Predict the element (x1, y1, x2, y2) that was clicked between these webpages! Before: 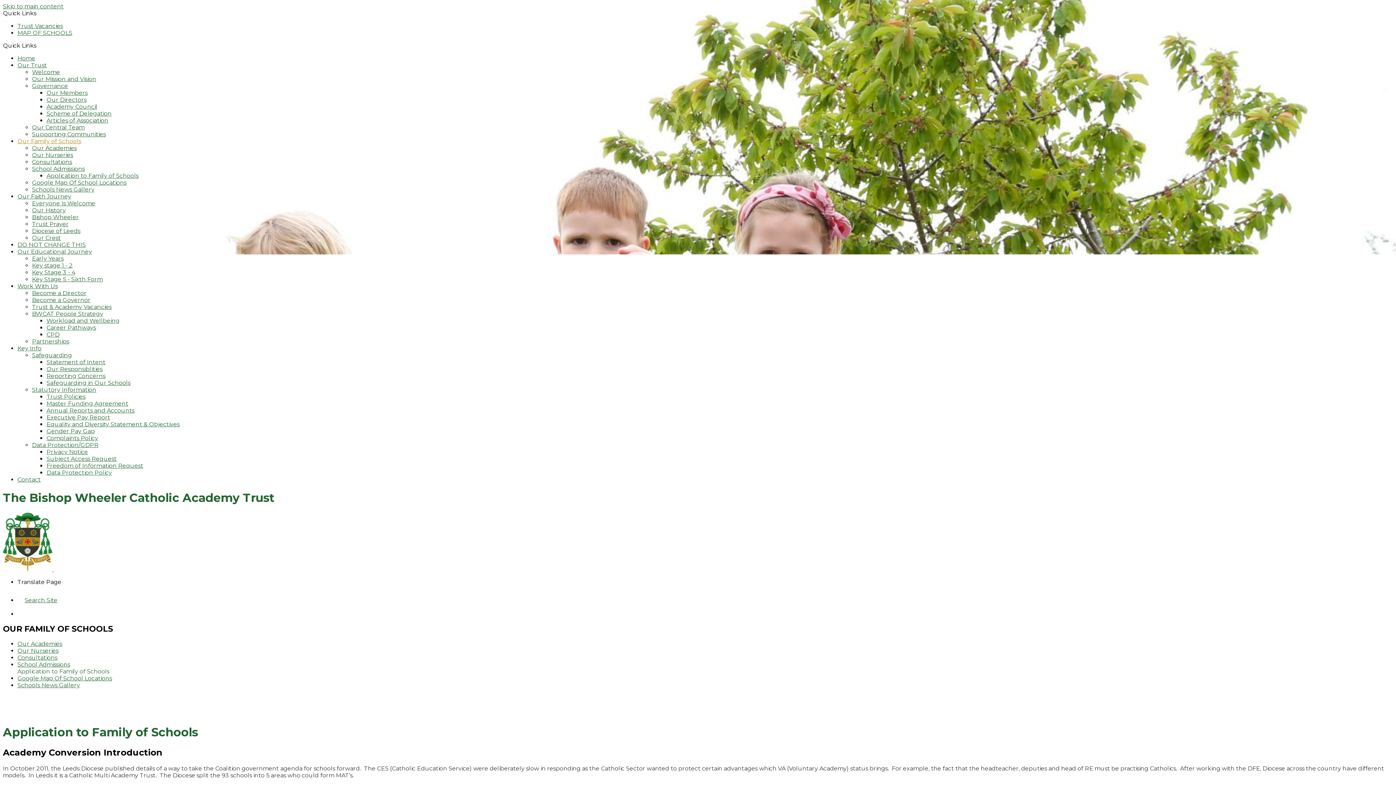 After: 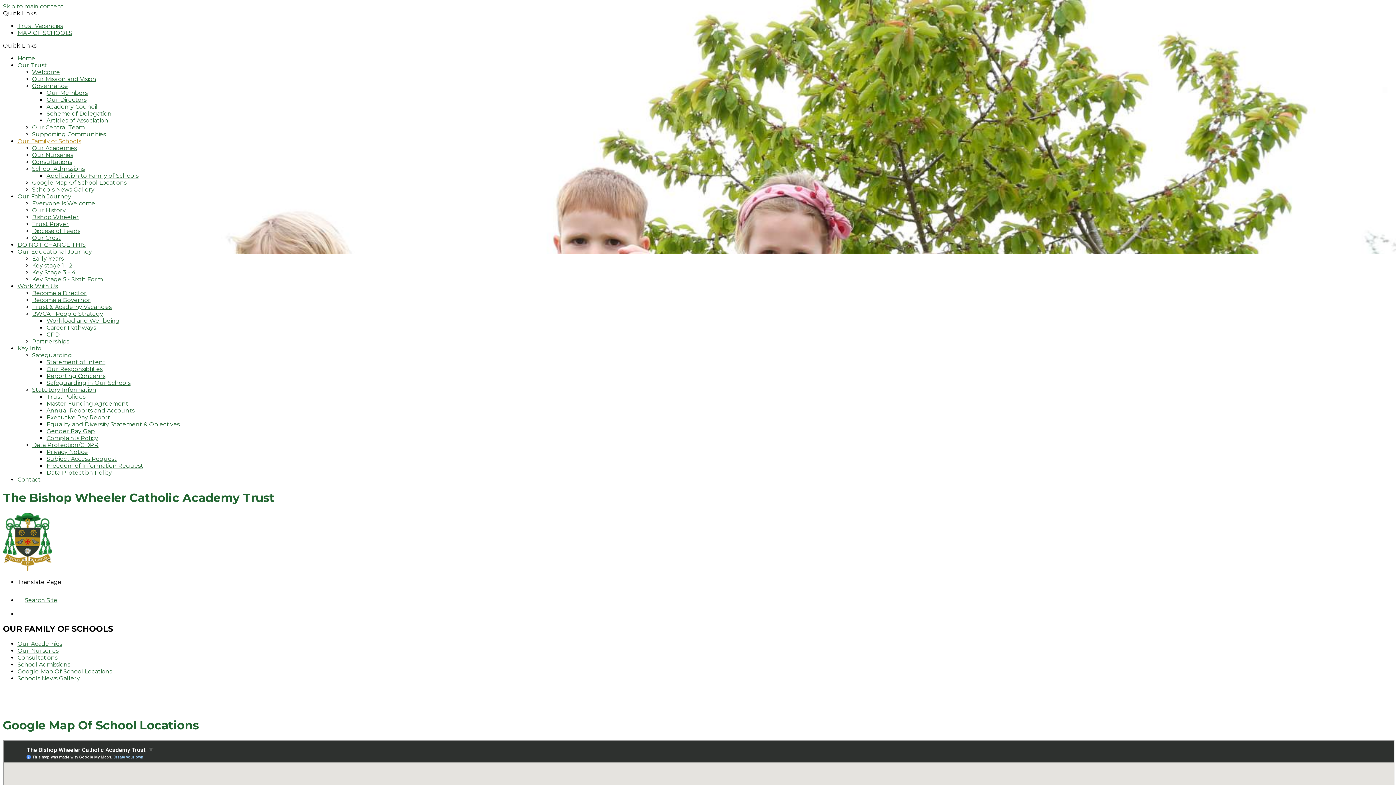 Action: label: Google Map Of School Locations bbox: (32, 179, 126, 186)